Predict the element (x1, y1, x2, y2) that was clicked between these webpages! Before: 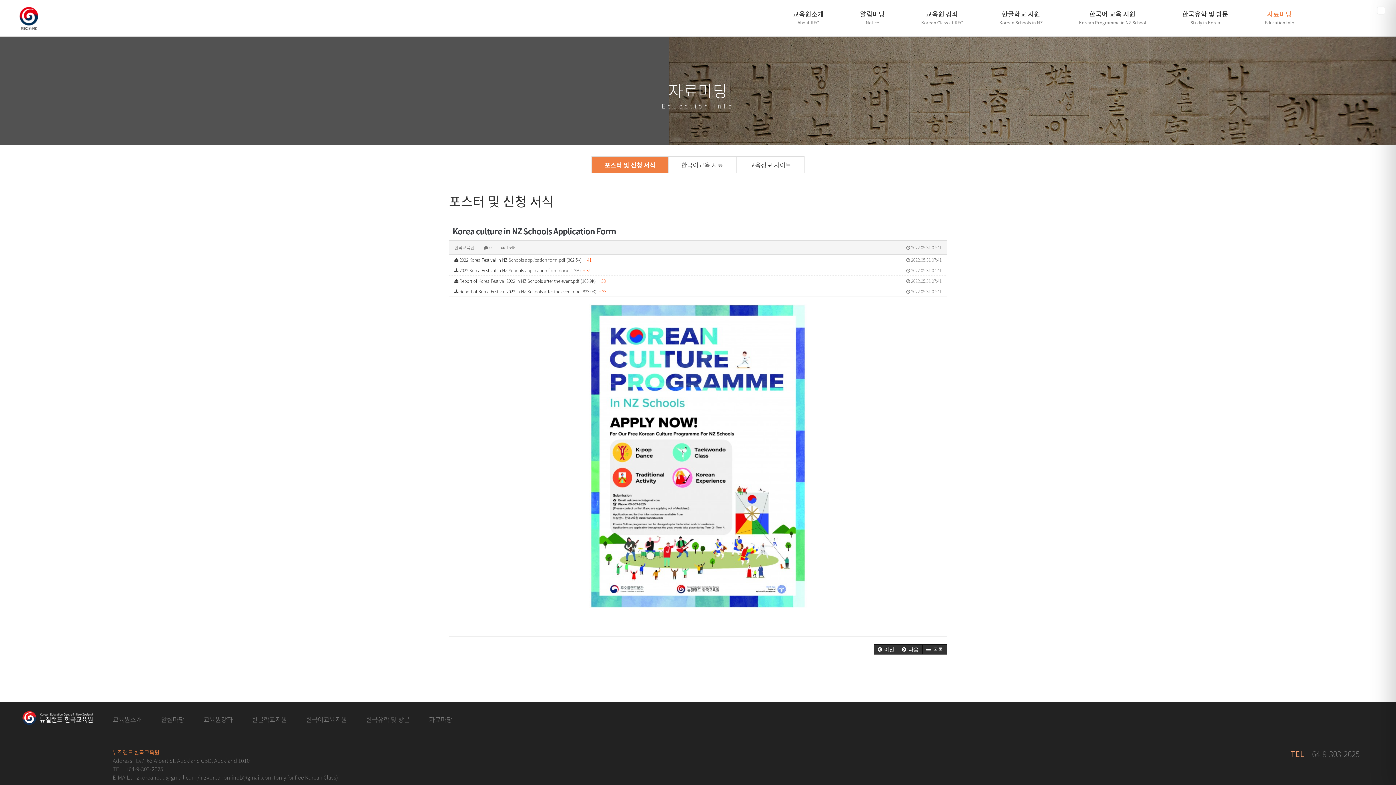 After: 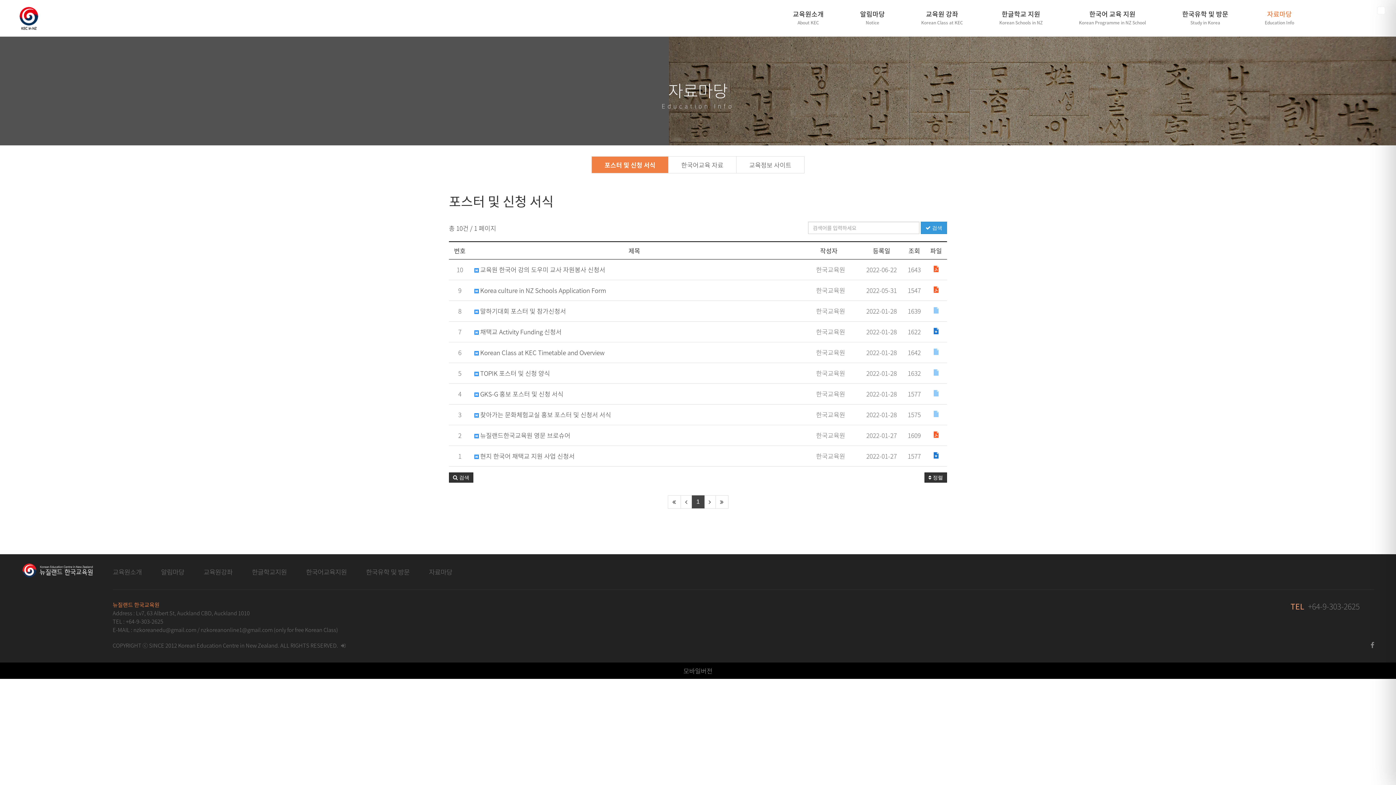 Action: bbox: (429, 715, 452, 724) label: 자료마당